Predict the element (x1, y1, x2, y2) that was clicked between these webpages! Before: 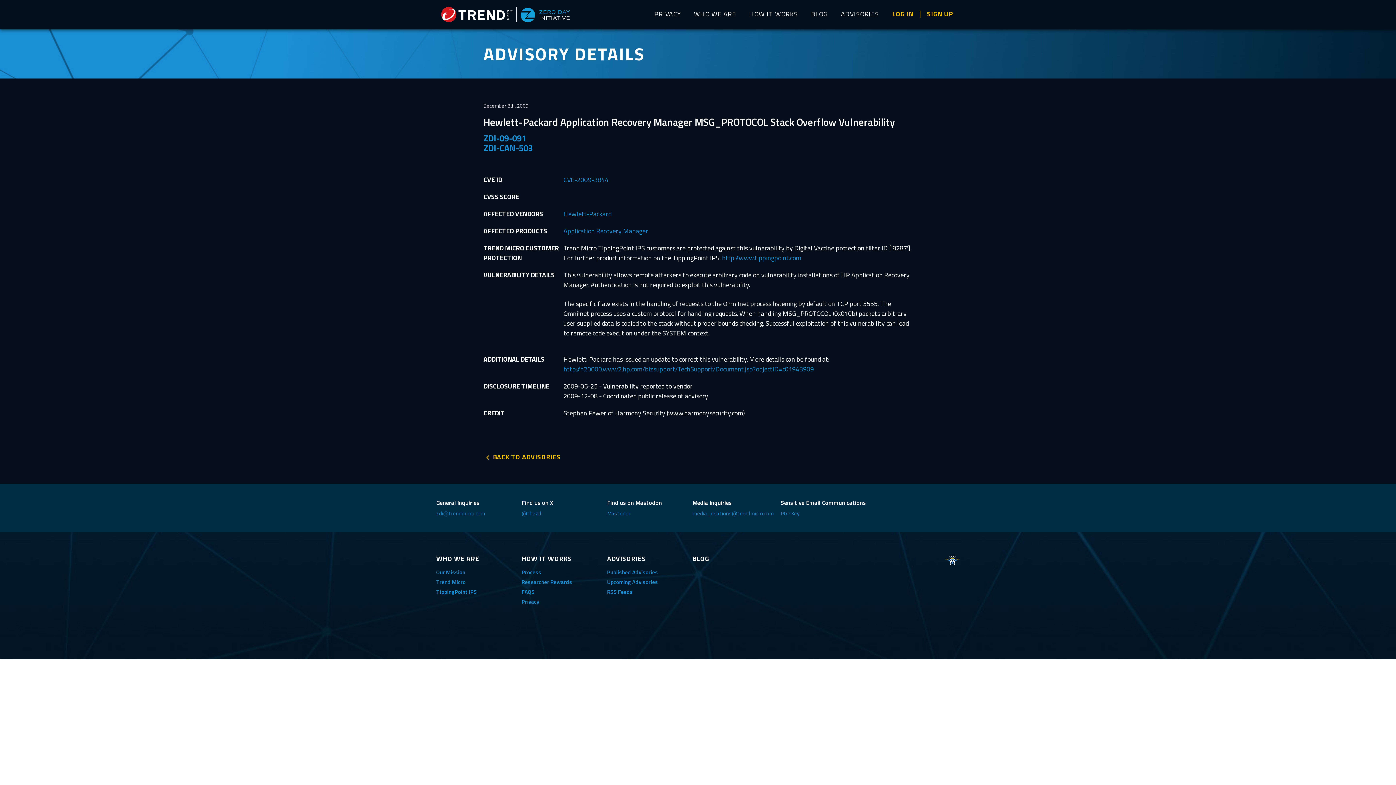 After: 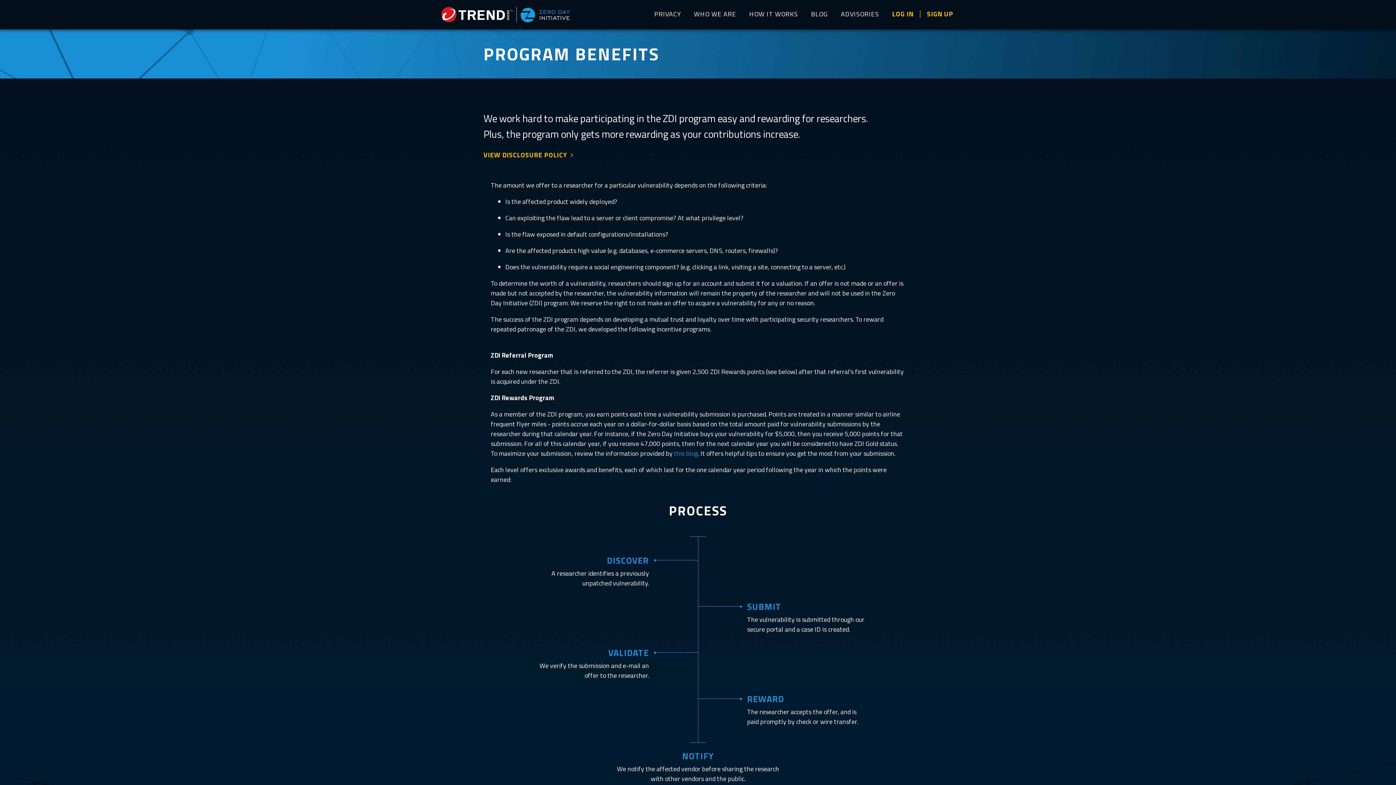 Action: label: HOW IT WORKS bbox: (742, 0, 804, 29)